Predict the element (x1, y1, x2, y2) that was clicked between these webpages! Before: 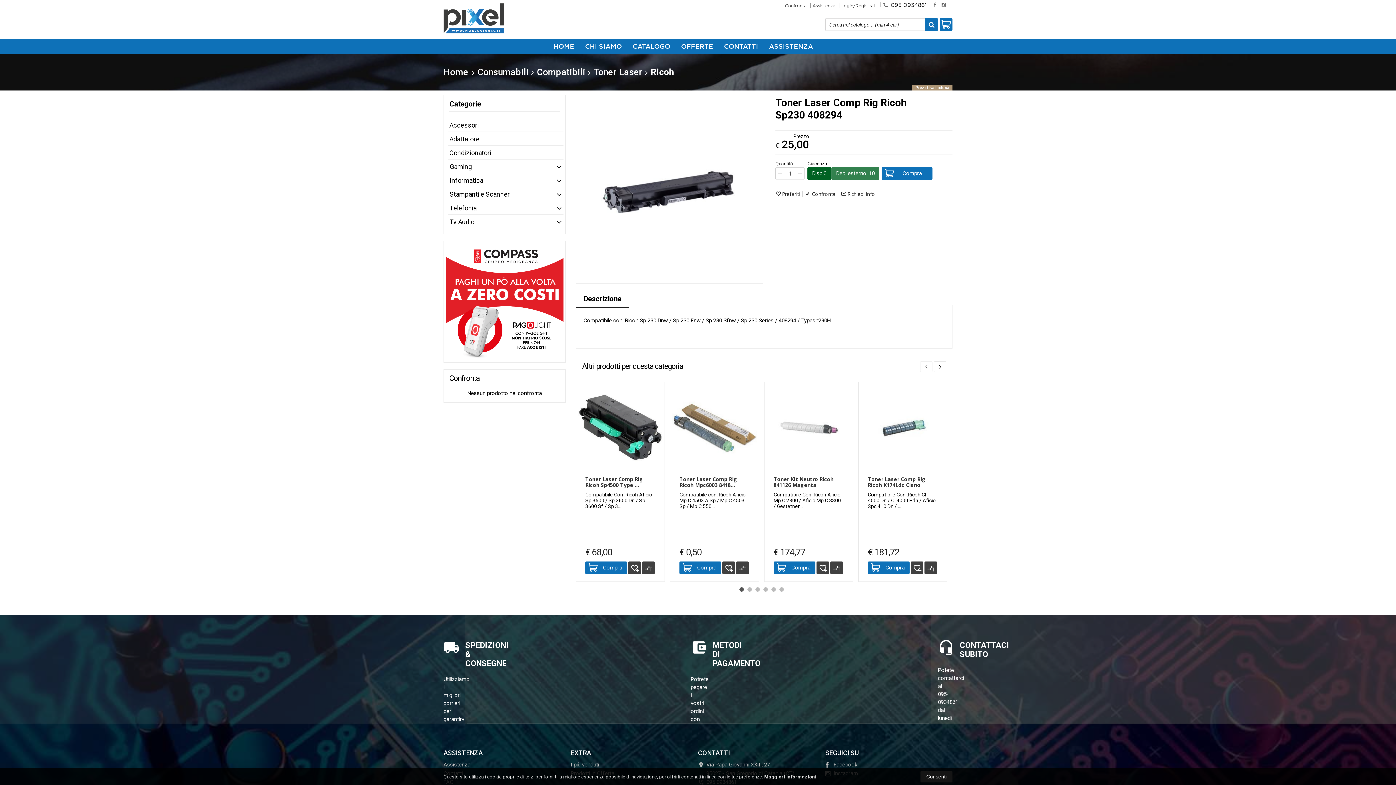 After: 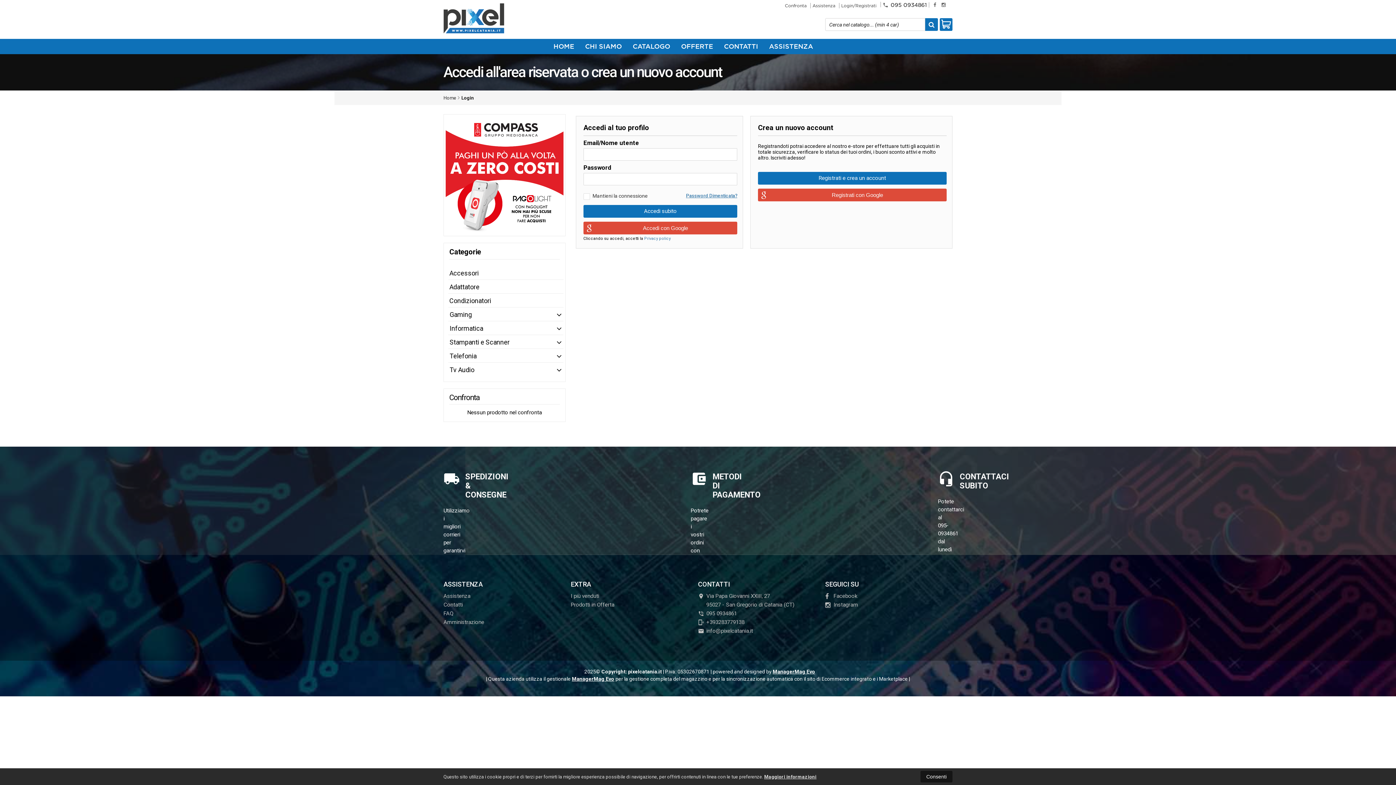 Action: bbox: (839, 2, 878, 8) label: Login/Registrati